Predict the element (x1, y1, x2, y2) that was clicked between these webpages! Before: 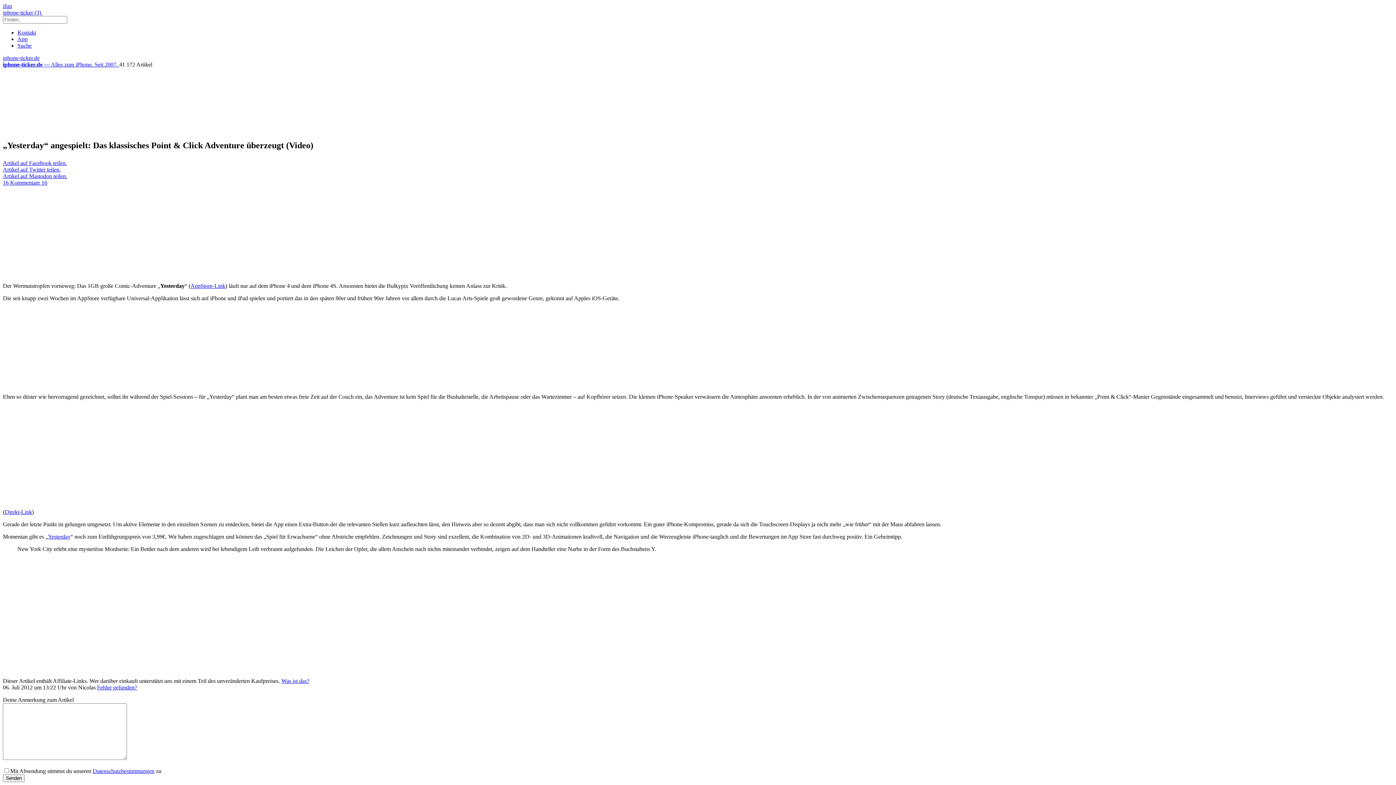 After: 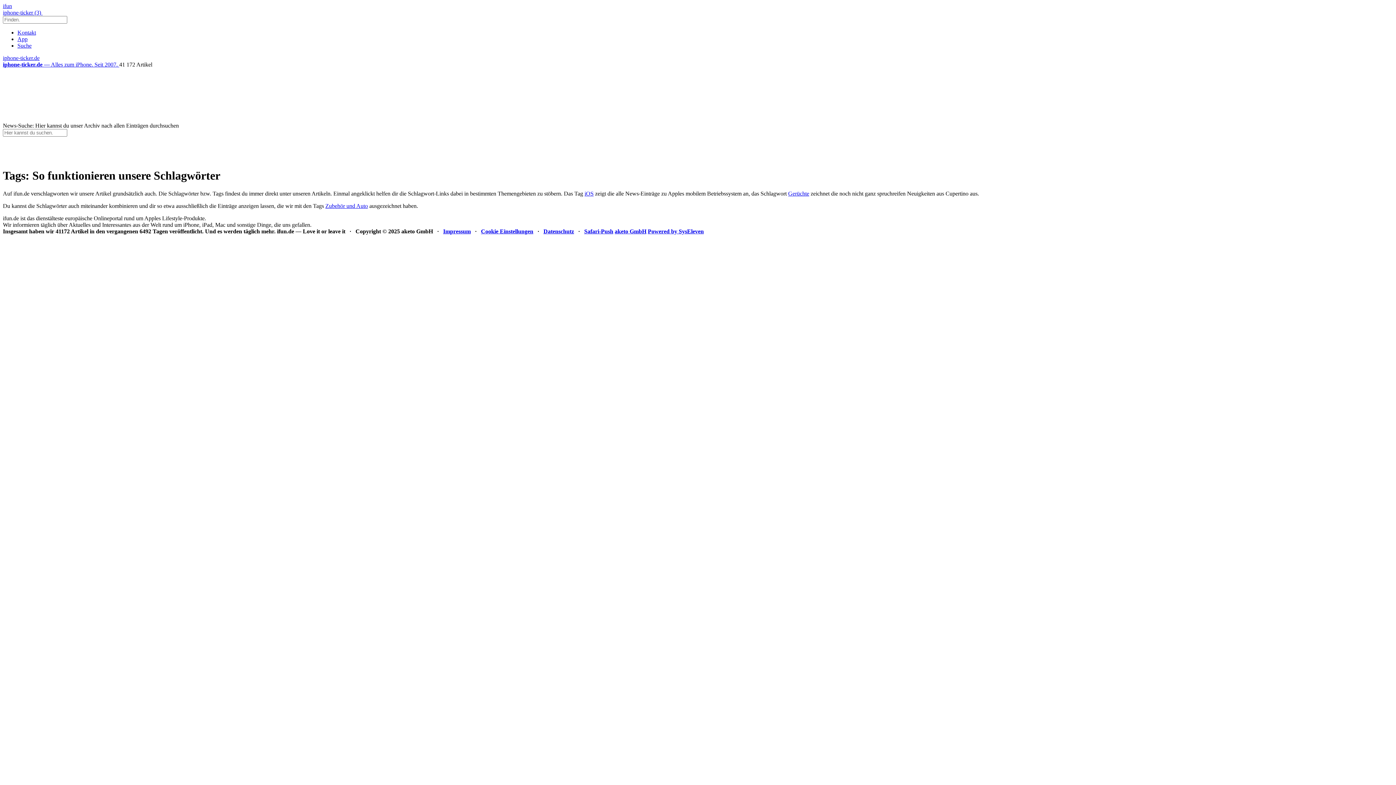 Action: bbox: (17, 42, 31, 48) label: Suche